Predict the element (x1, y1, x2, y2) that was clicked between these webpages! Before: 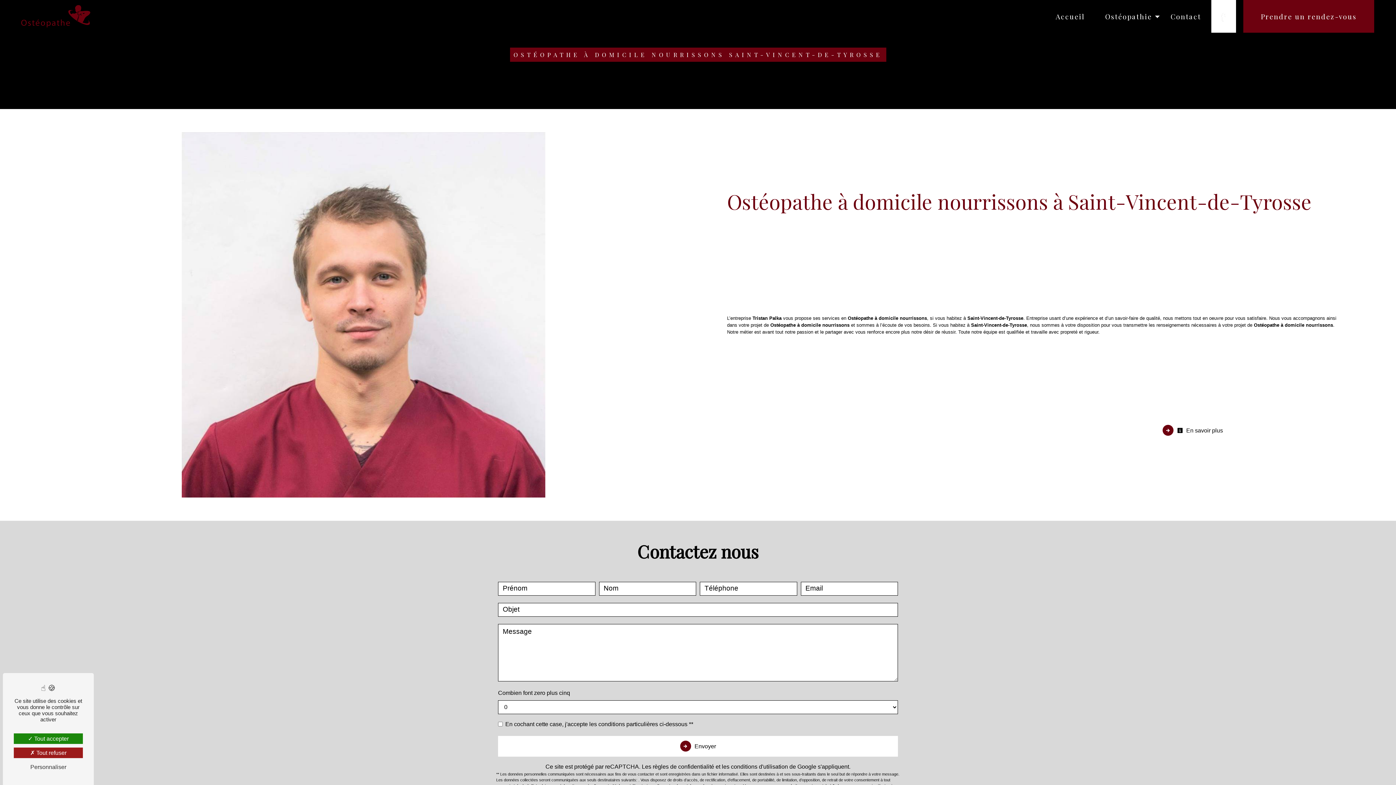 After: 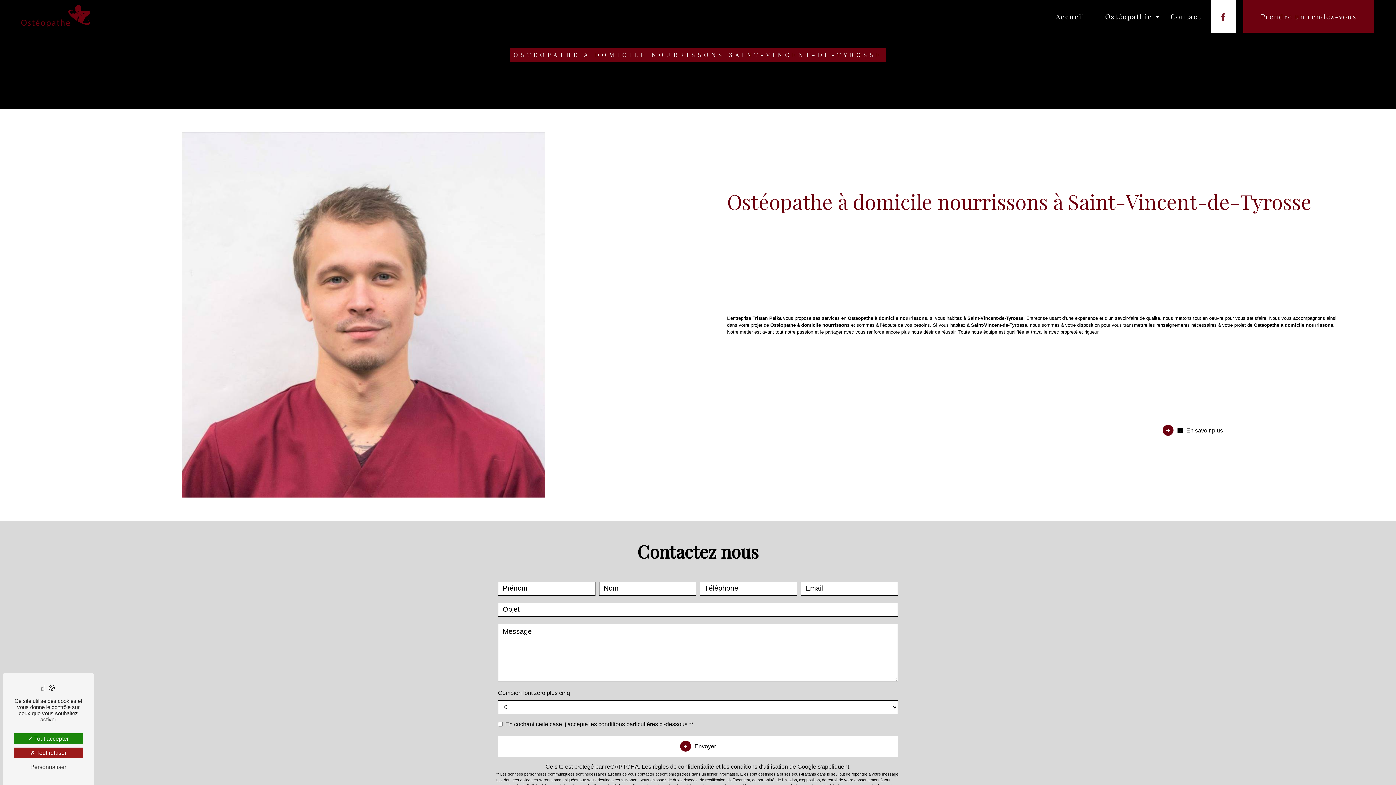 Action: bbox: (1218, 9, 1229, 23)